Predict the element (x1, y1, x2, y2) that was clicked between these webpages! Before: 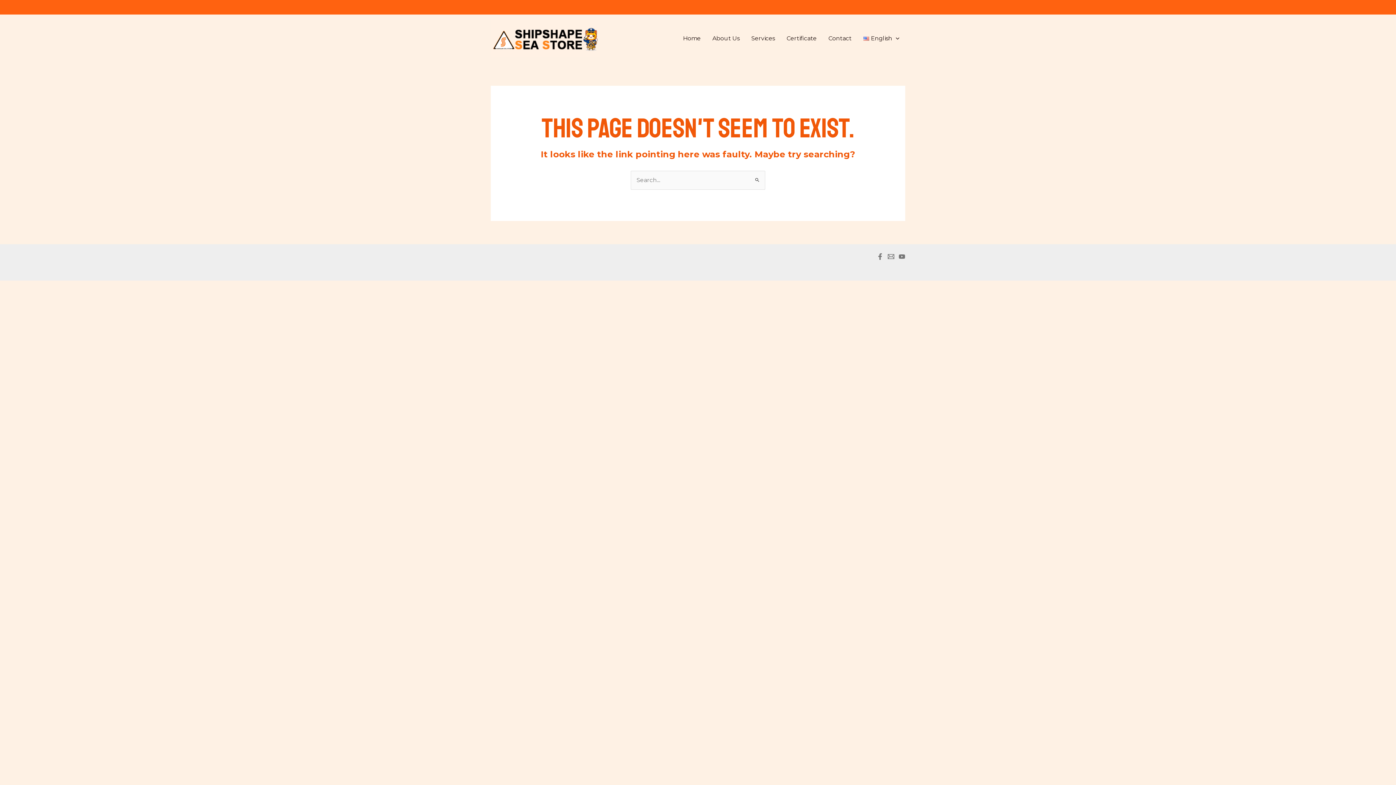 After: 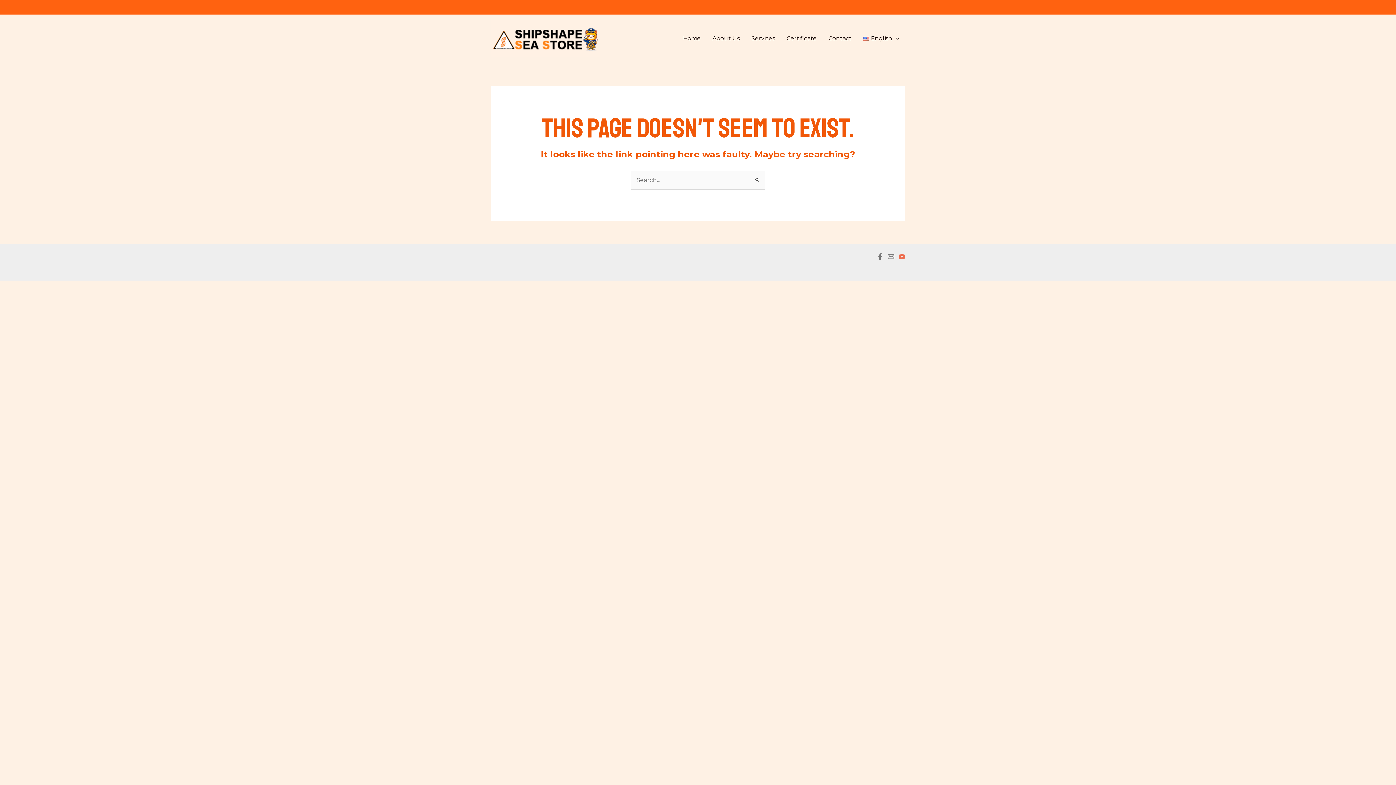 Action: bbox: (898, 253, 905, 259) label: YouTube